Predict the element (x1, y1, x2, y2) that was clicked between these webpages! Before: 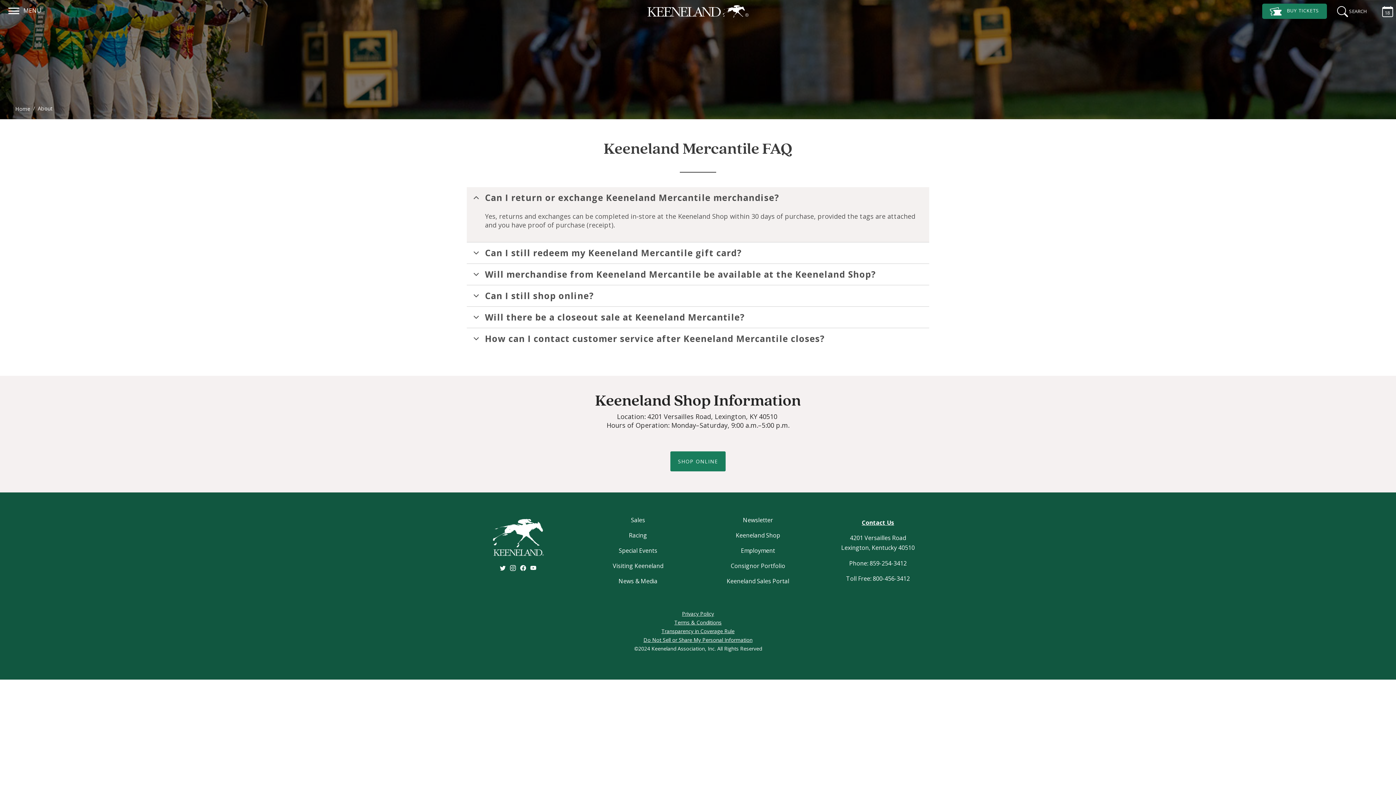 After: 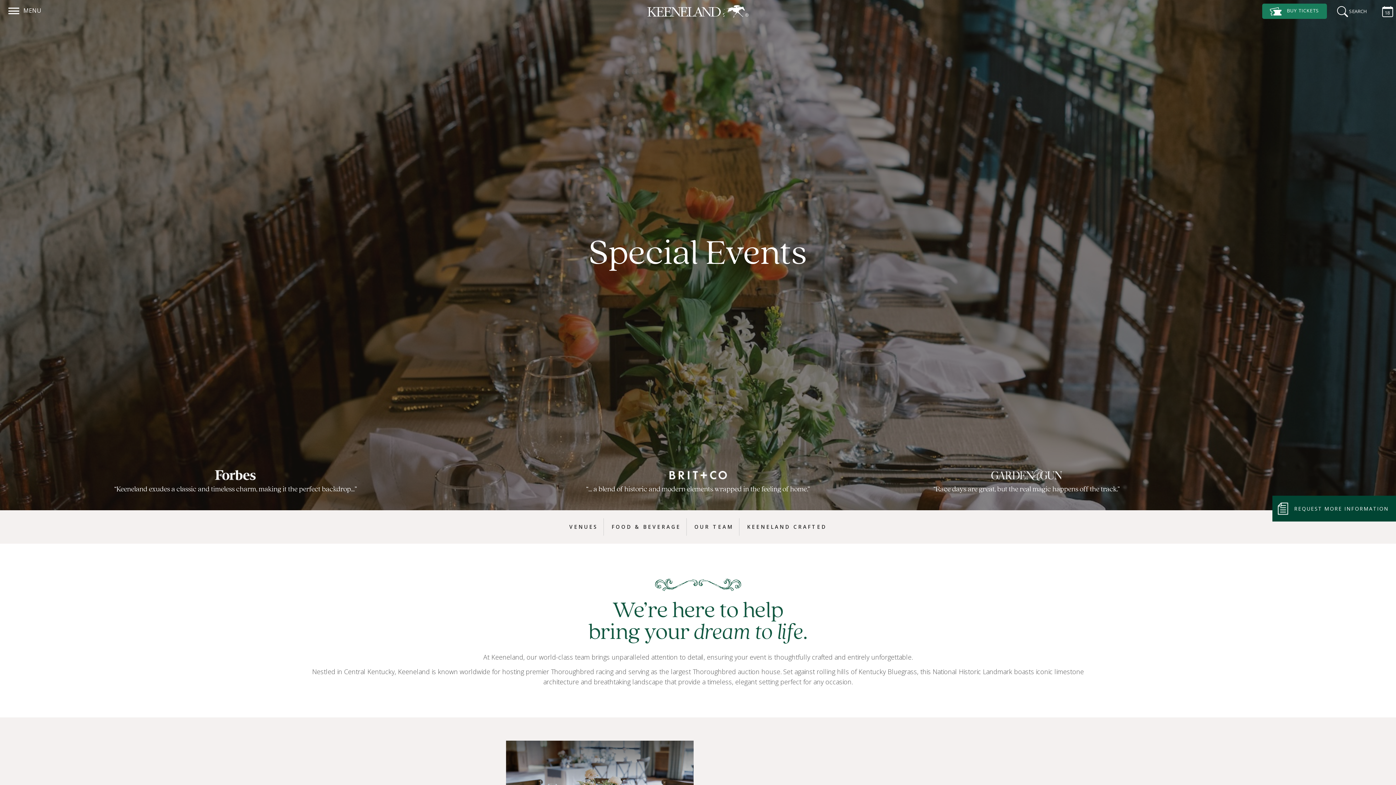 Action: label: Special Events bbox: (618, 546, 657, 554)